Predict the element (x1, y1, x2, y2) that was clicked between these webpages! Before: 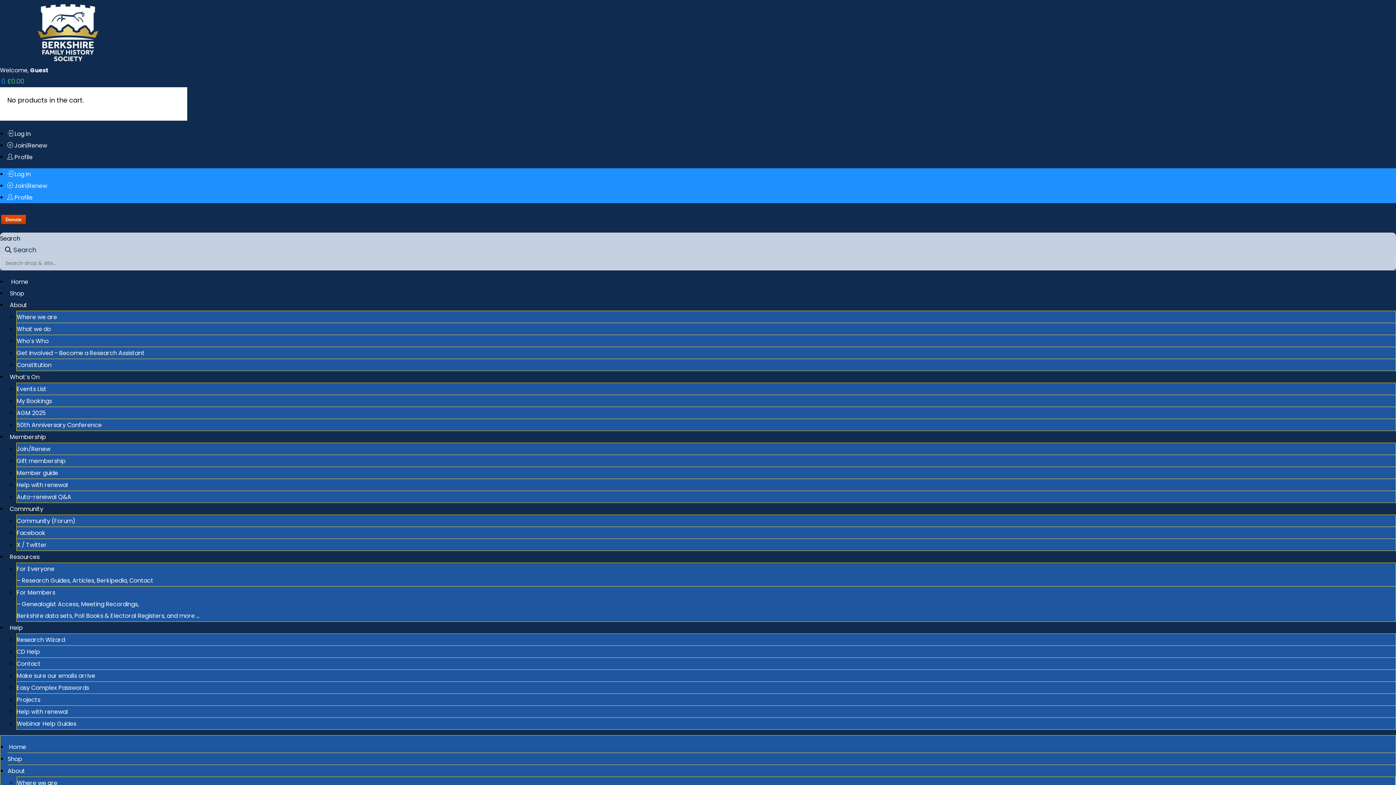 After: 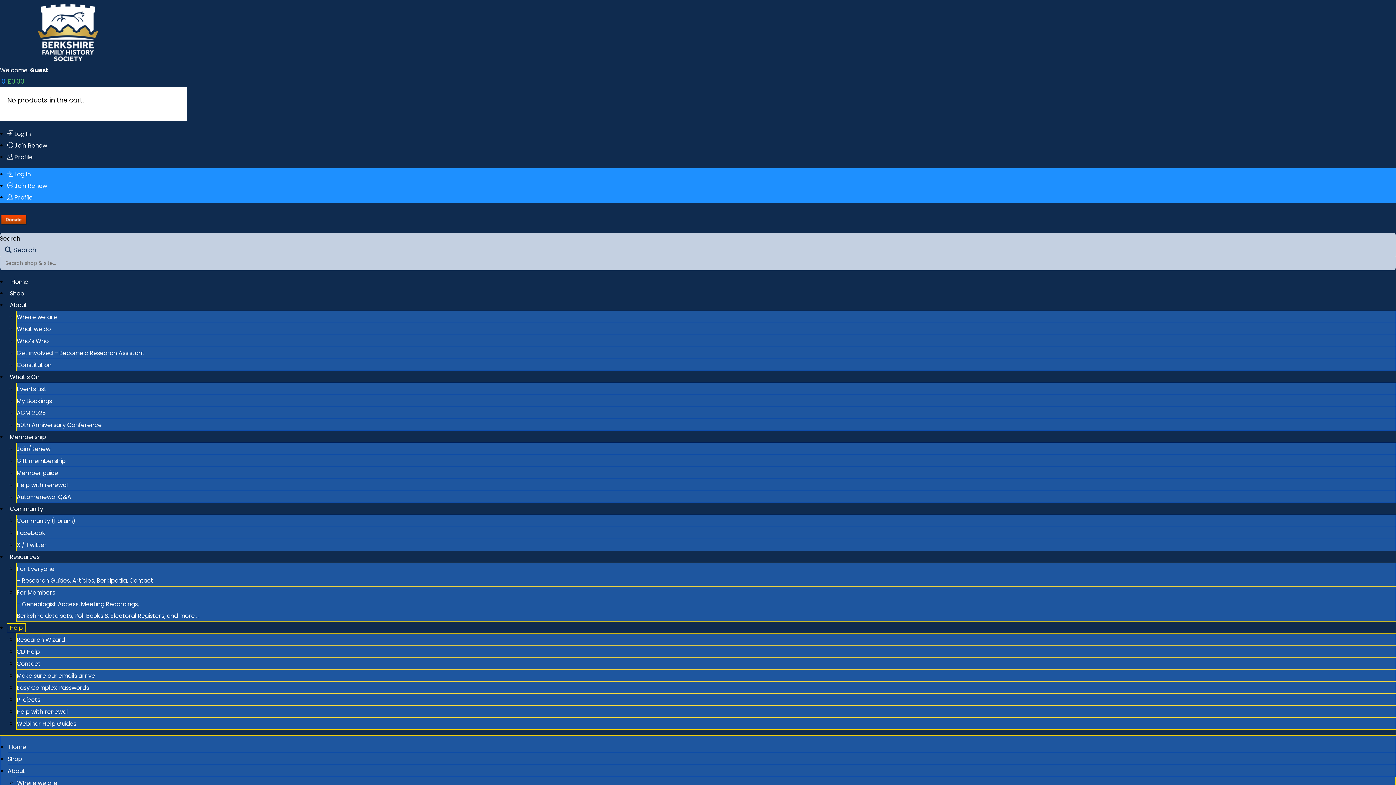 Action: label: Help bbox: (7, 624, 25, 632)